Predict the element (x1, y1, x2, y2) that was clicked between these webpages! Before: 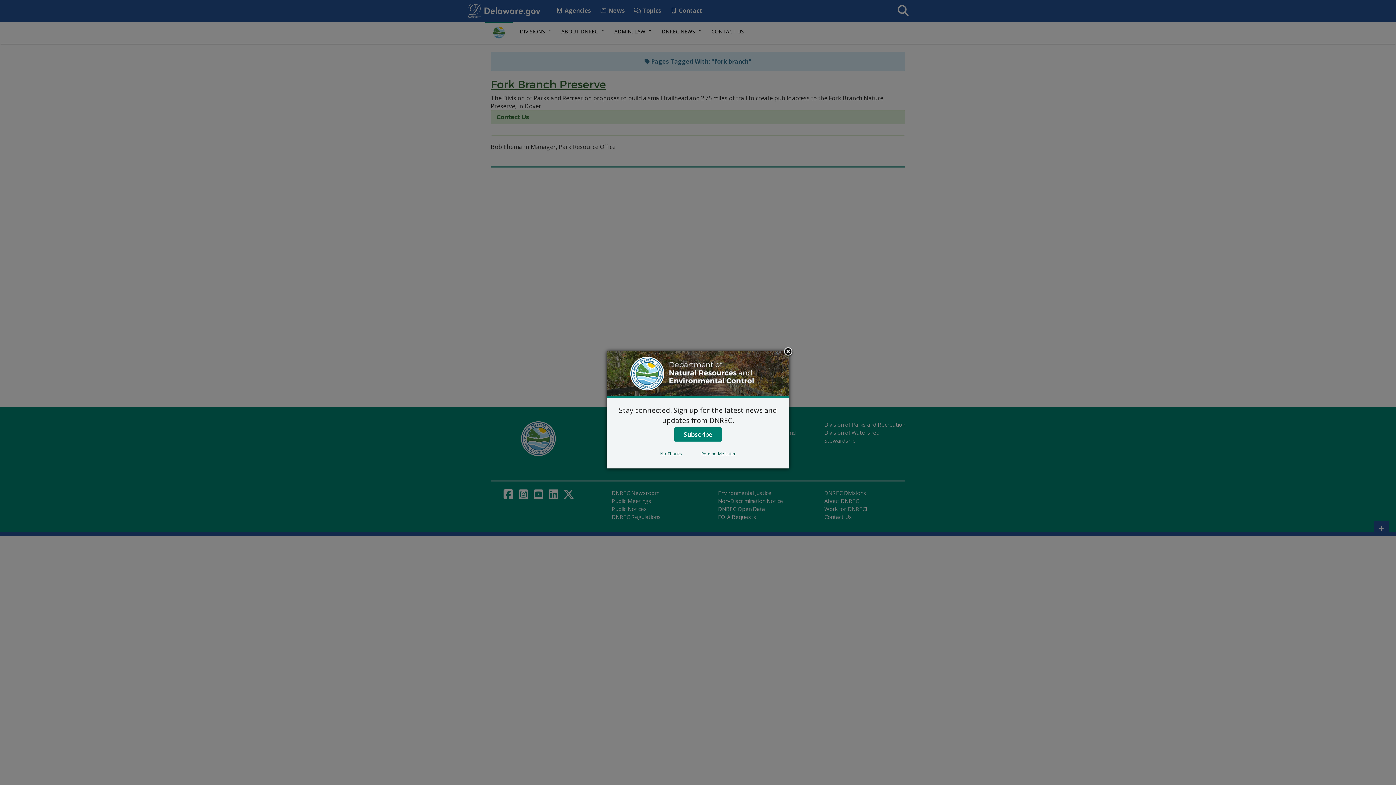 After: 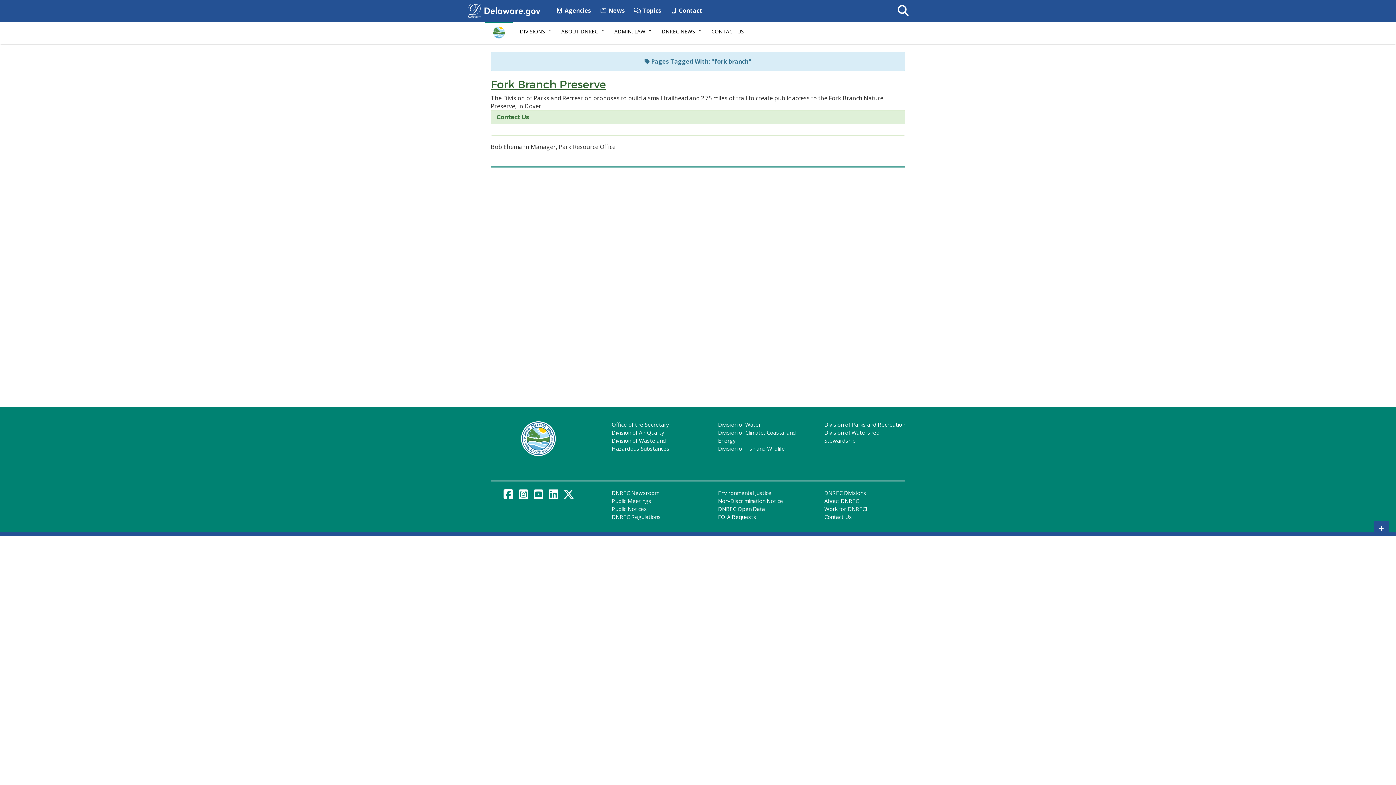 Action: label: Remind Me Later bbox: (692, 450, 745, 457)